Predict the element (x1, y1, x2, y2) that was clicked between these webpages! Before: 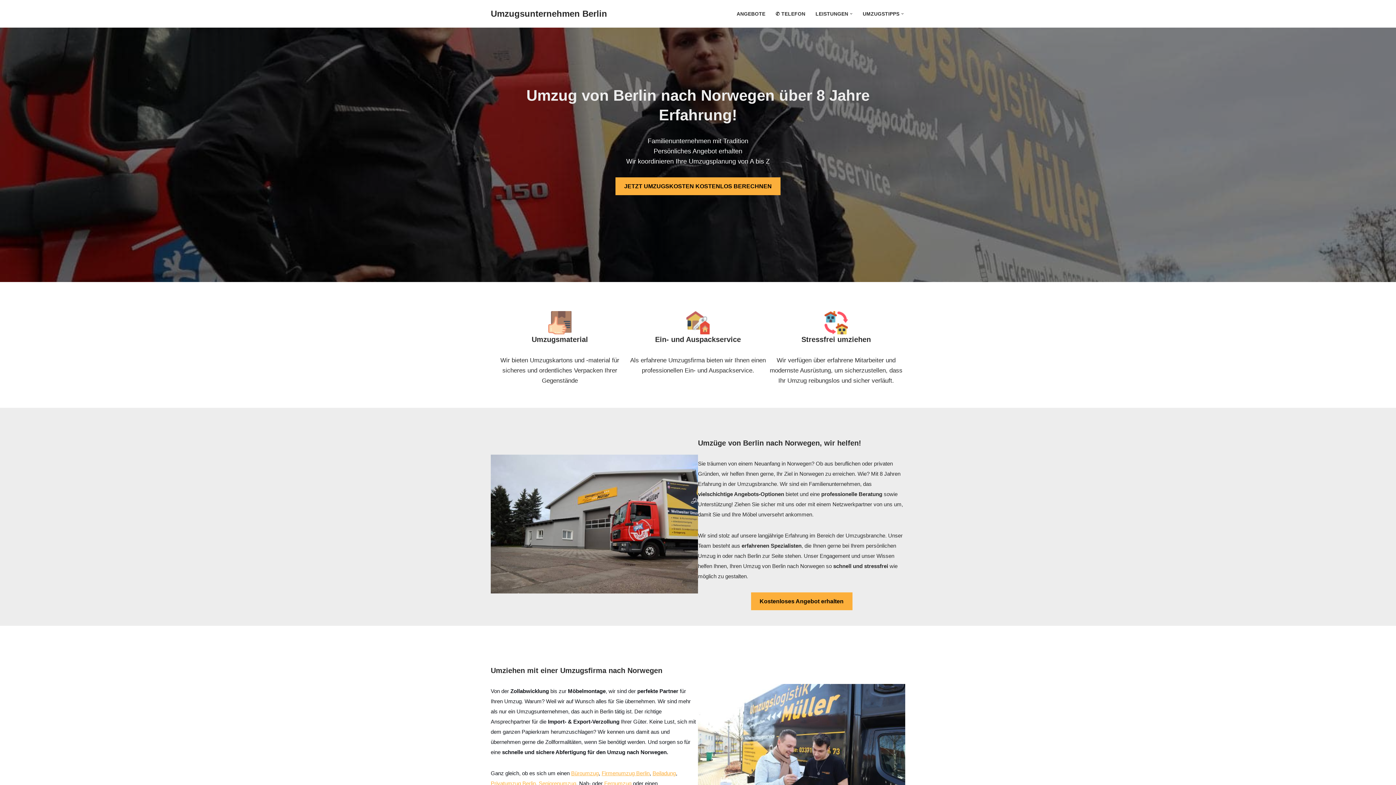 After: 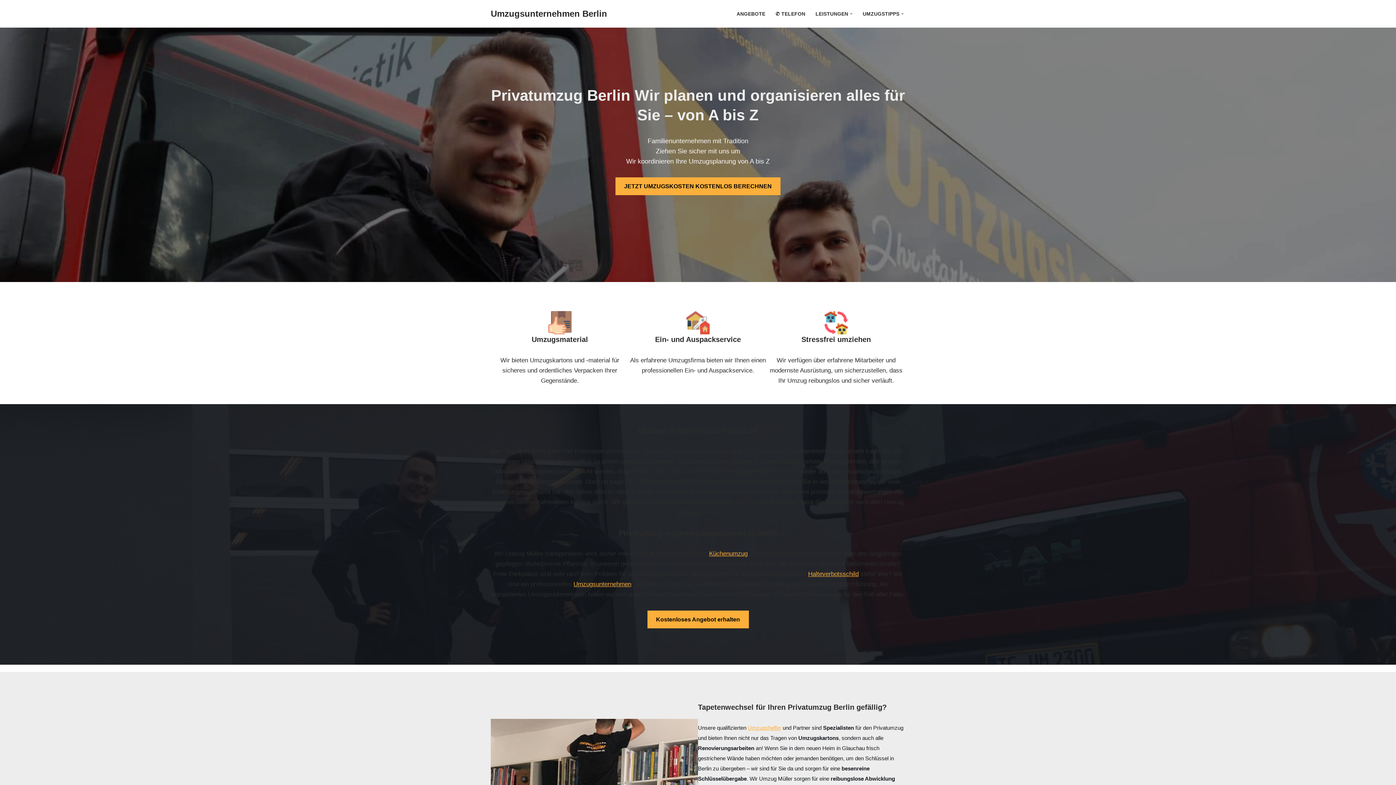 Action: bbox: (490, 780, 536, 786) label: Privatumzug Berlin